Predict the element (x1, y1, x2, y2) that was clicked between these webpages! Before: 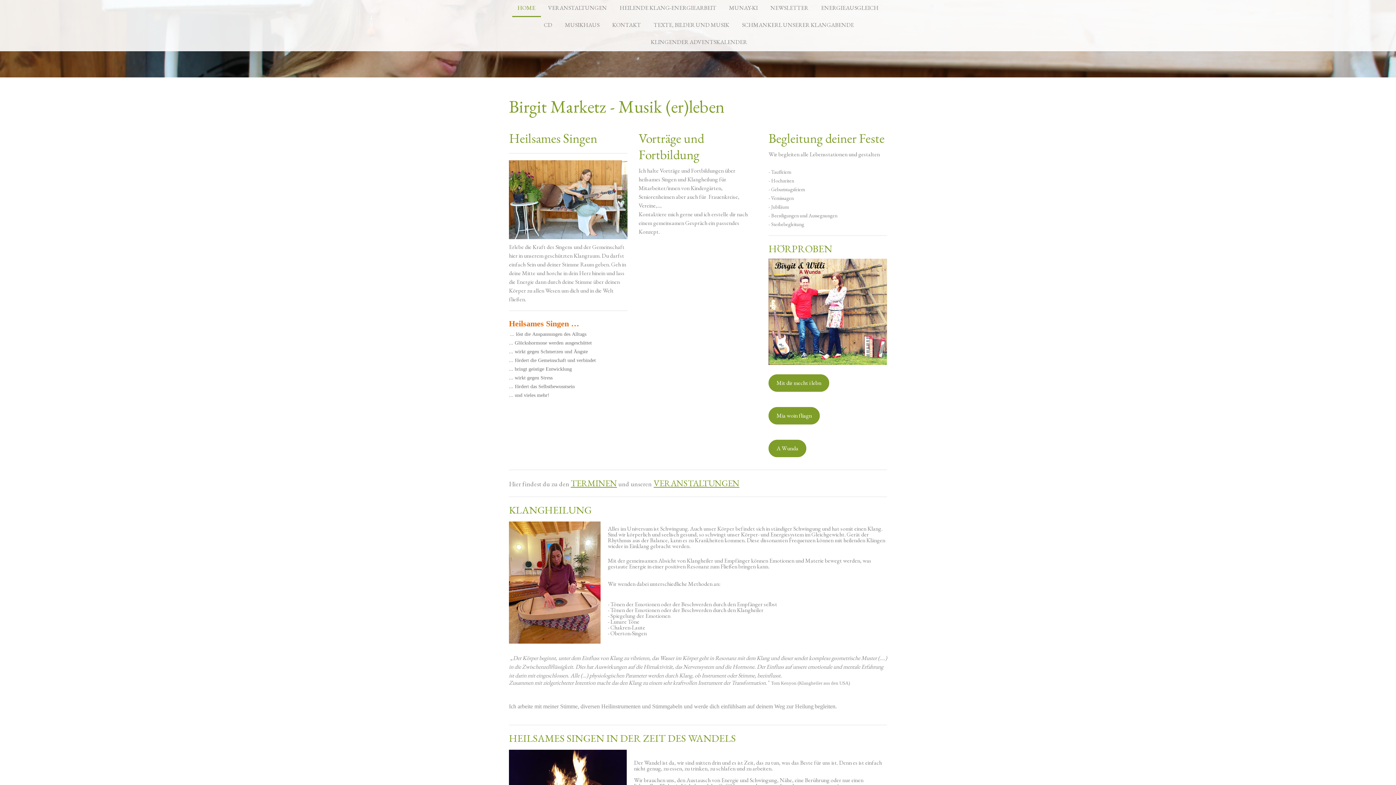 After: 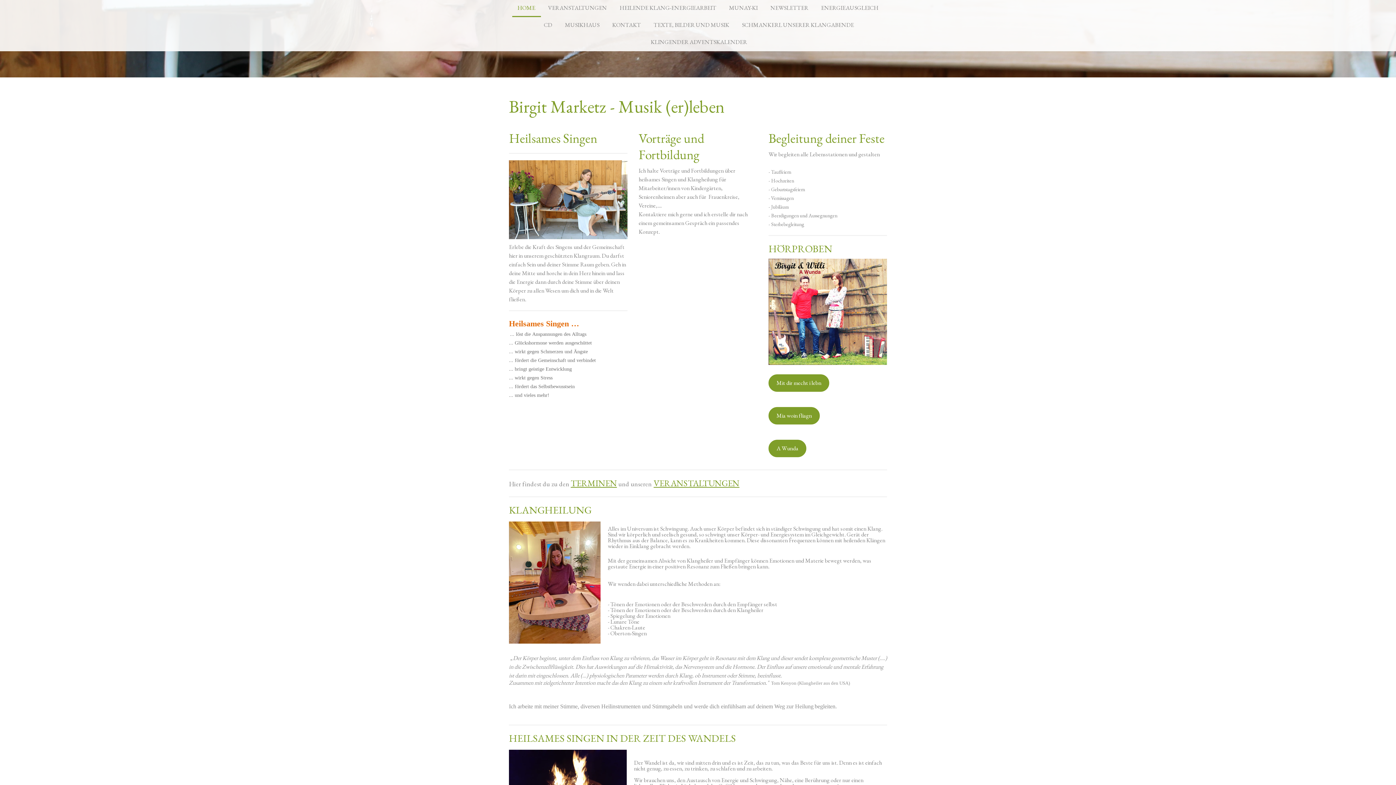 Action: label: HOME bbox: (512, 0, 540, 17)